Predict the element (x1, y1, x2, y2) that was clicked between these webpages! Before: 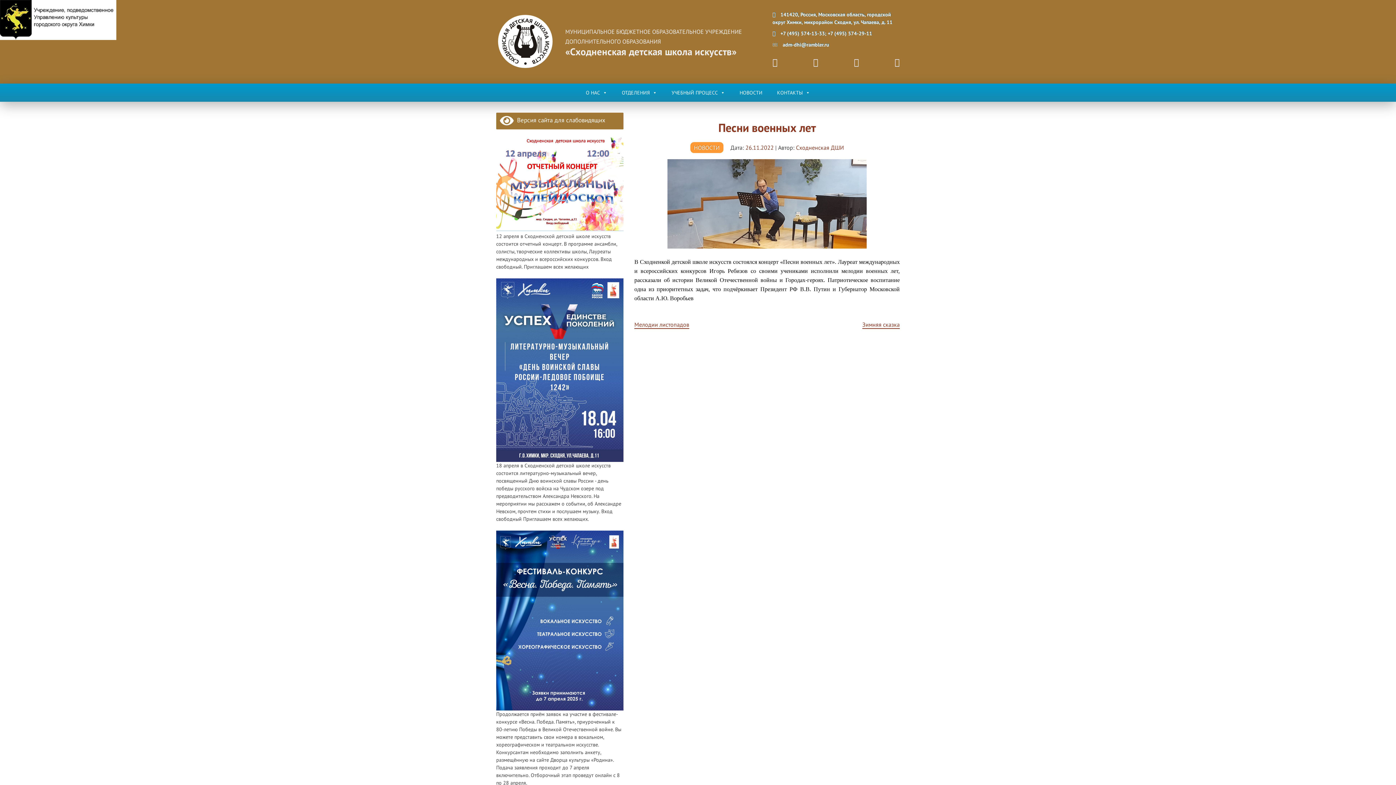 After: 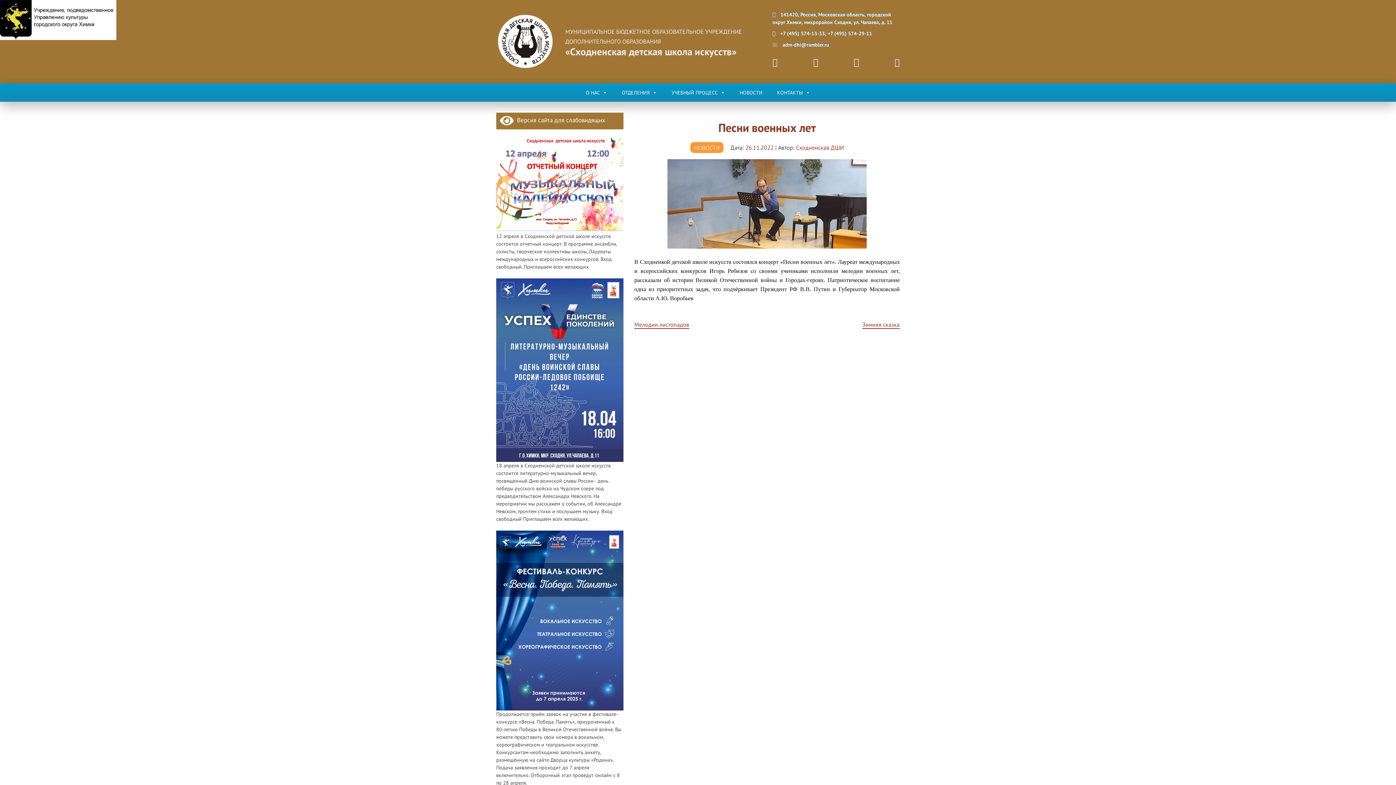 Action: bbox: (854, 56, 859, 69)